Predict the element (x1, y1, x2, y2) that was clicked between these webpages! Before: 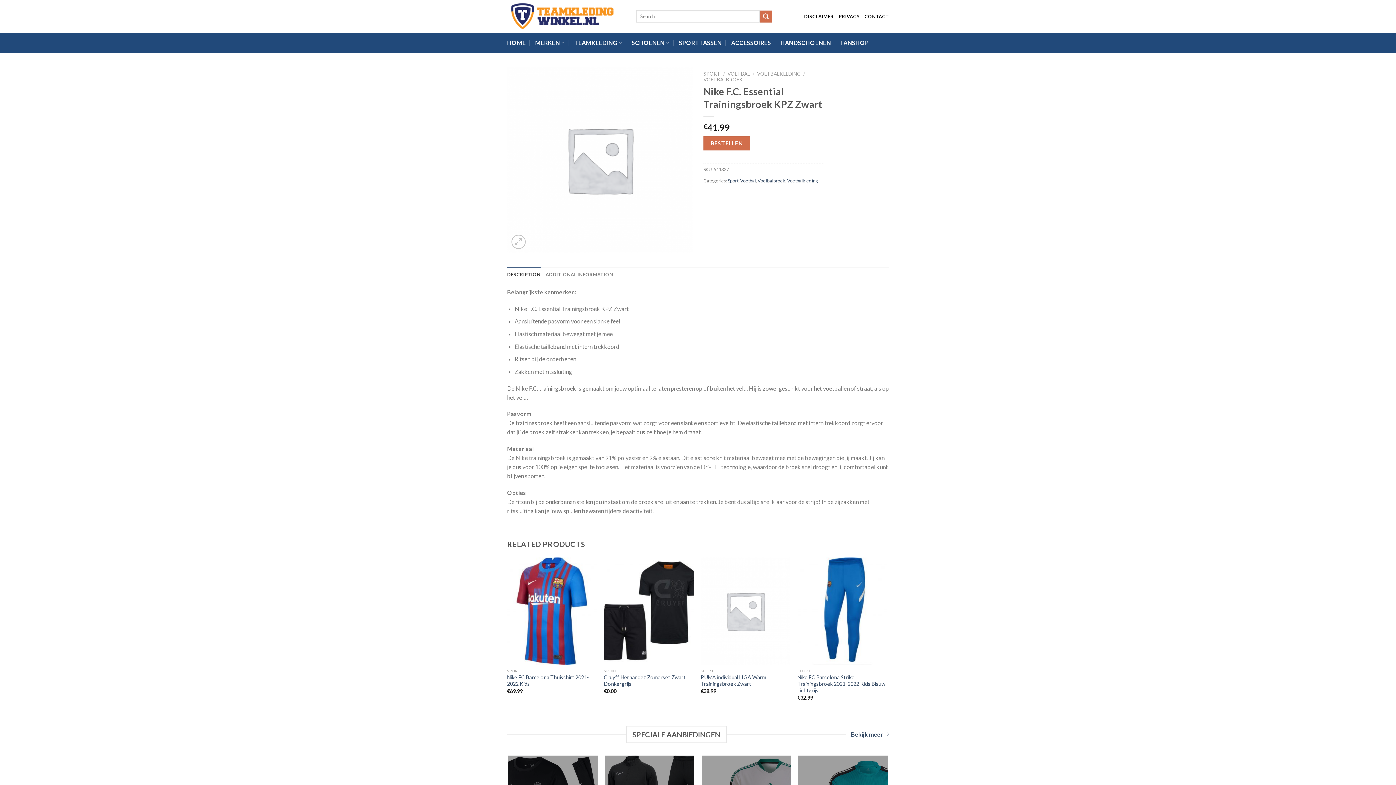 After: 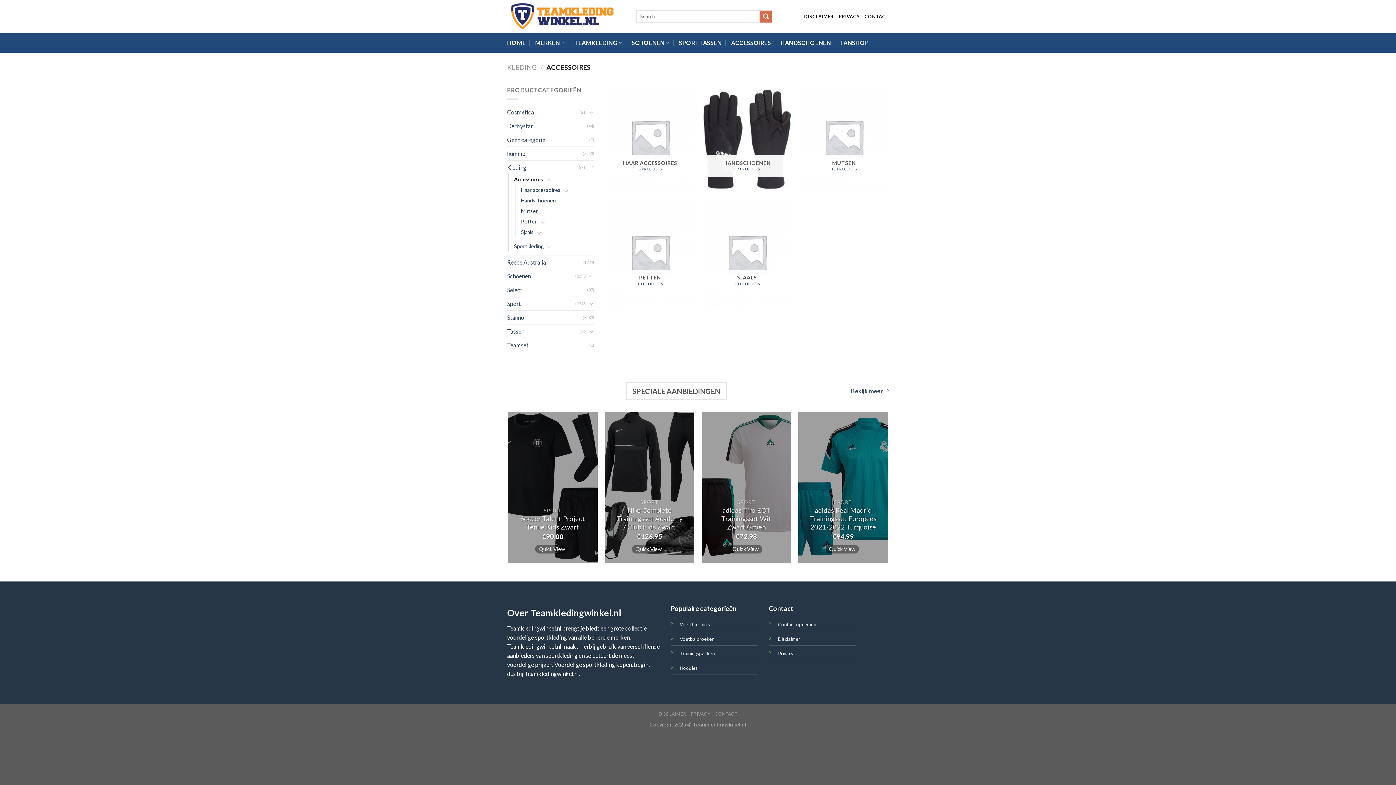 Action: label: ACCESSOIRES bbox: (731, 36, 771, 49)